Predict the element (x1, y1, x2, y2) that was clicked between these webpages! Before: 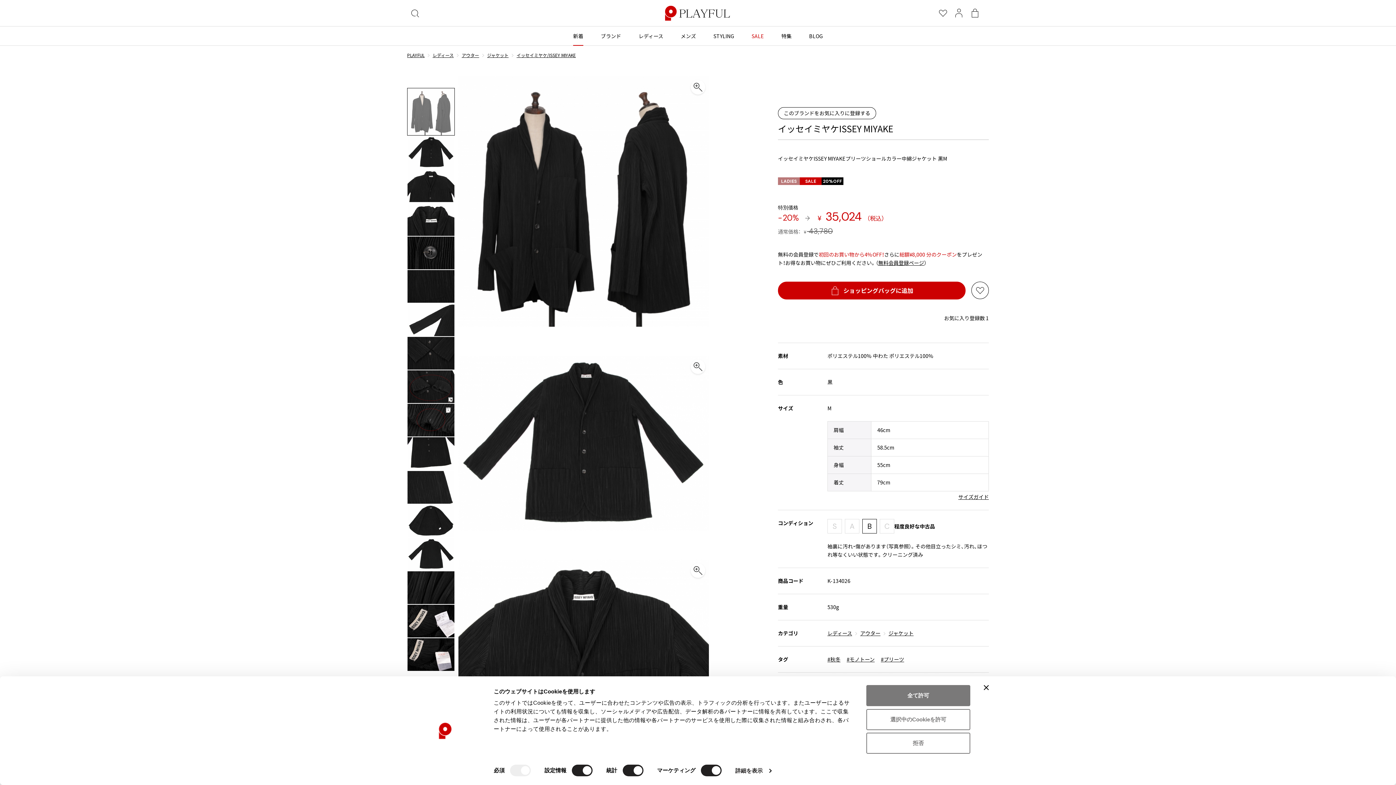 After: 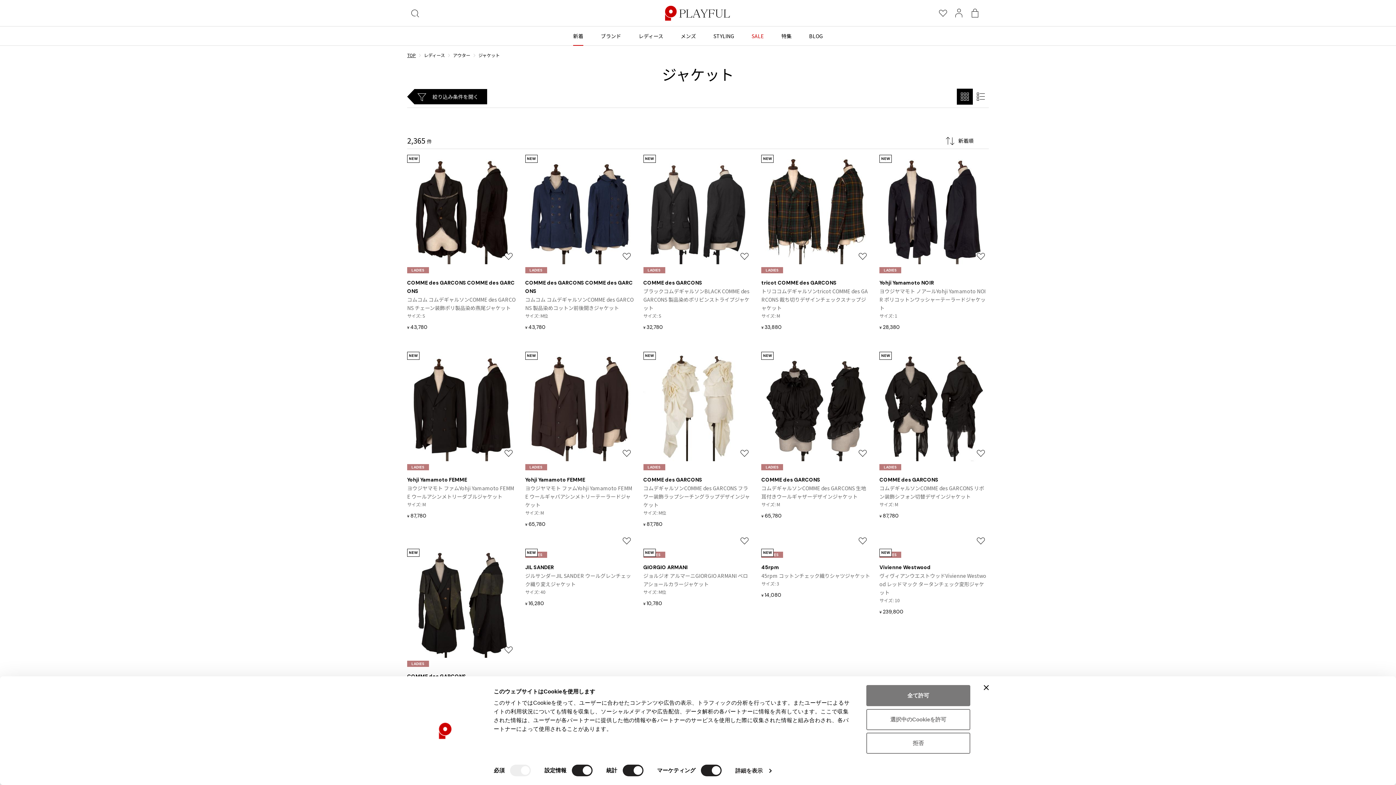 Action: bbox: (487, 52, 508, 58) label: ジャケット